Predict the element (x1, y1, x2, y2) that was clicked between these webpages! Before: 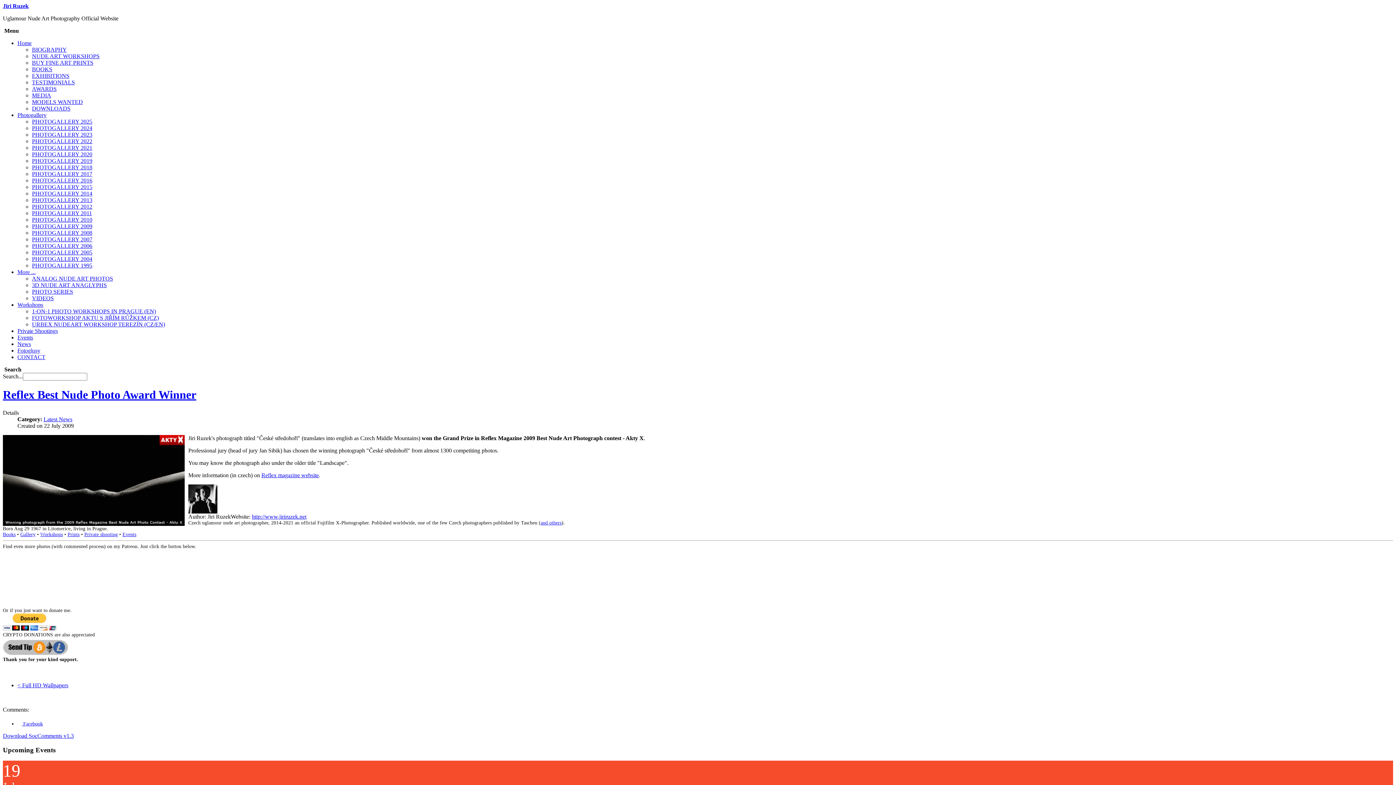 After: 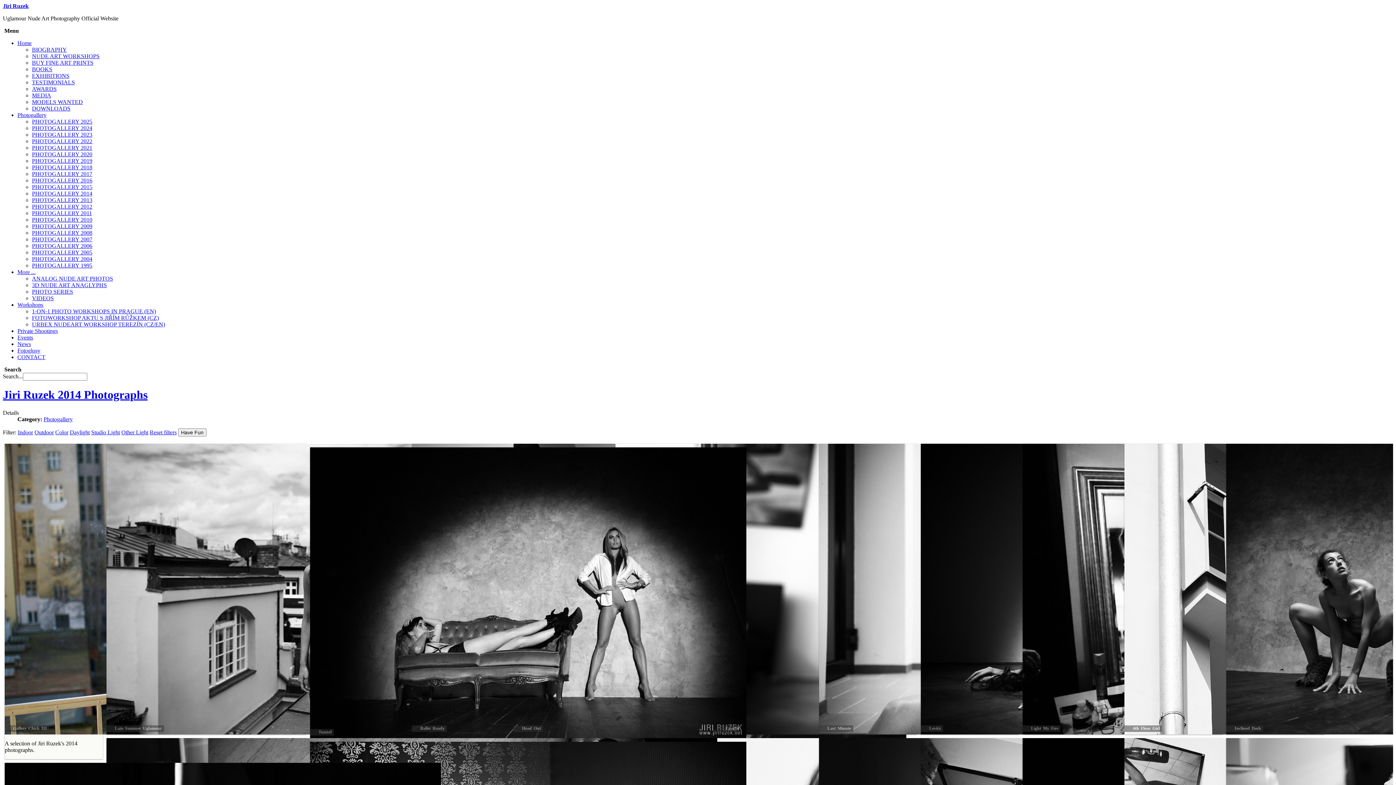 Action: label: PHOTOGALLERY 2014 bbox: (32, 190, 92, 196)